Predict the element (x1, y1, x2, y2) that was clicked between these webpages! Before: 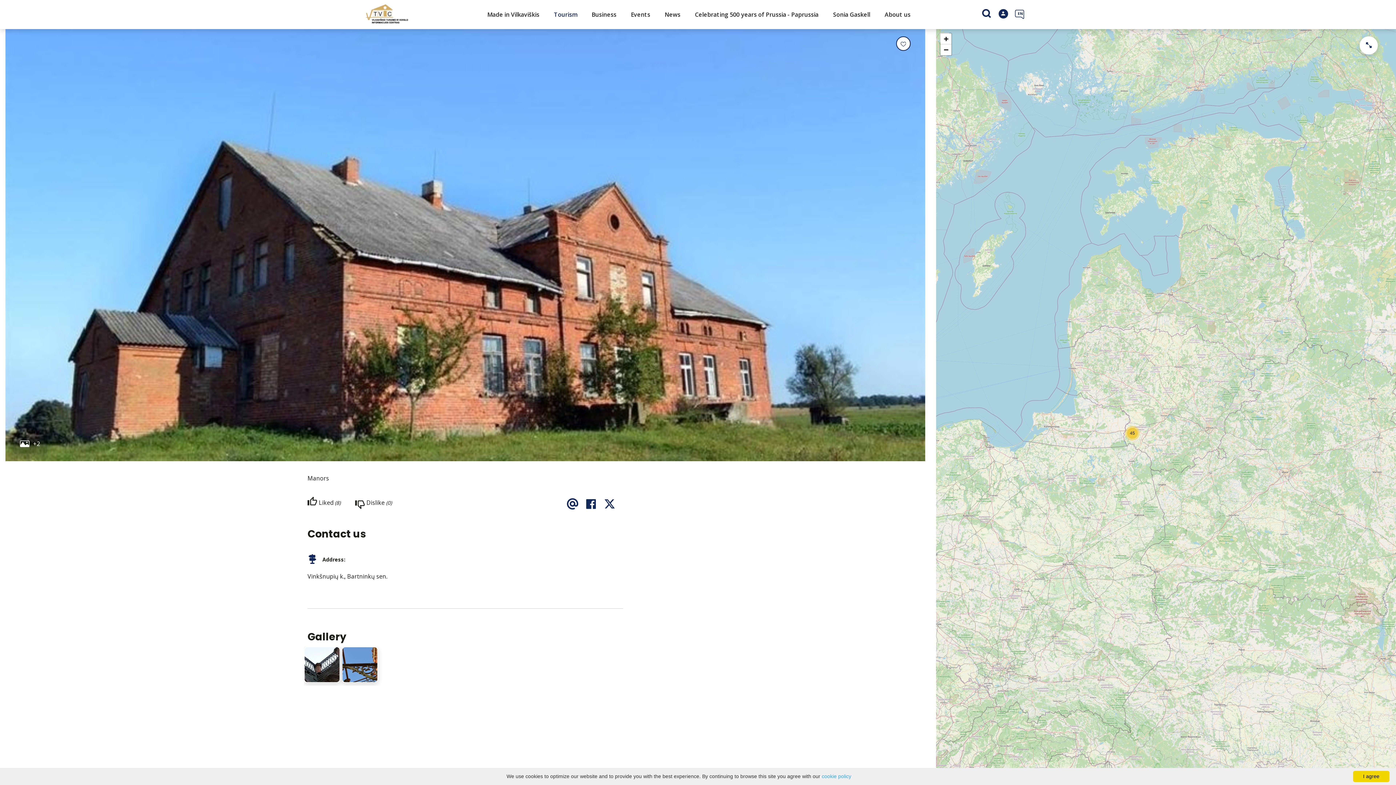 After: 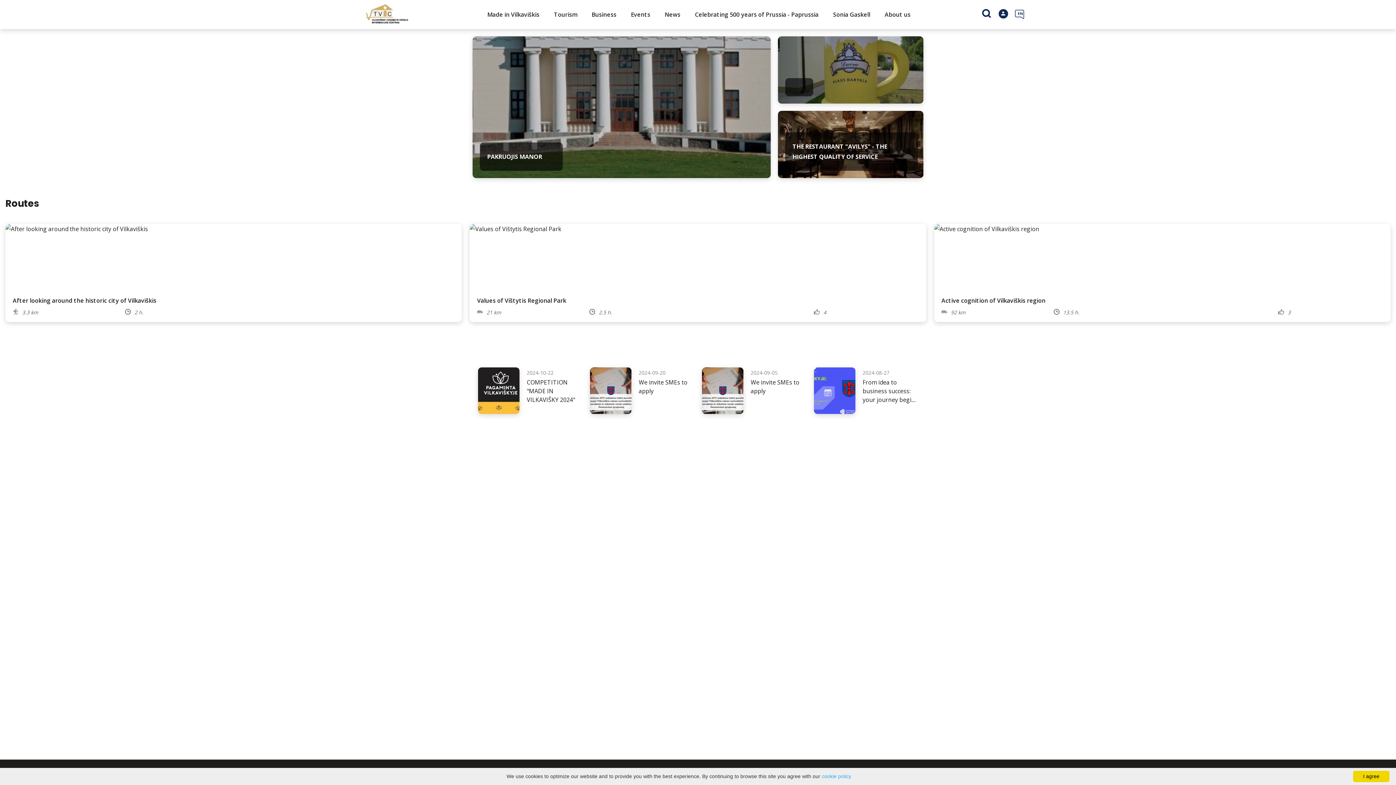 Action: bbox: (365, 4, 408, 24)